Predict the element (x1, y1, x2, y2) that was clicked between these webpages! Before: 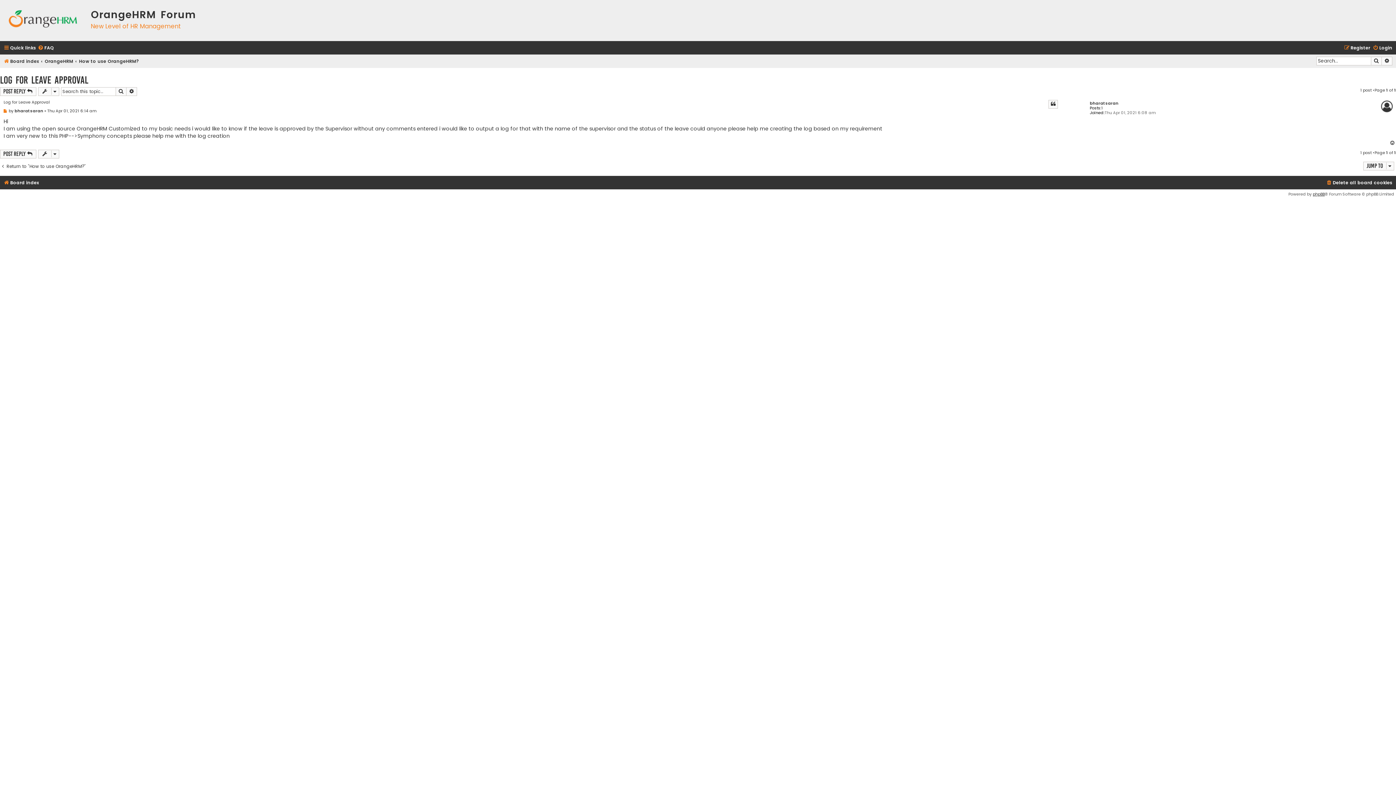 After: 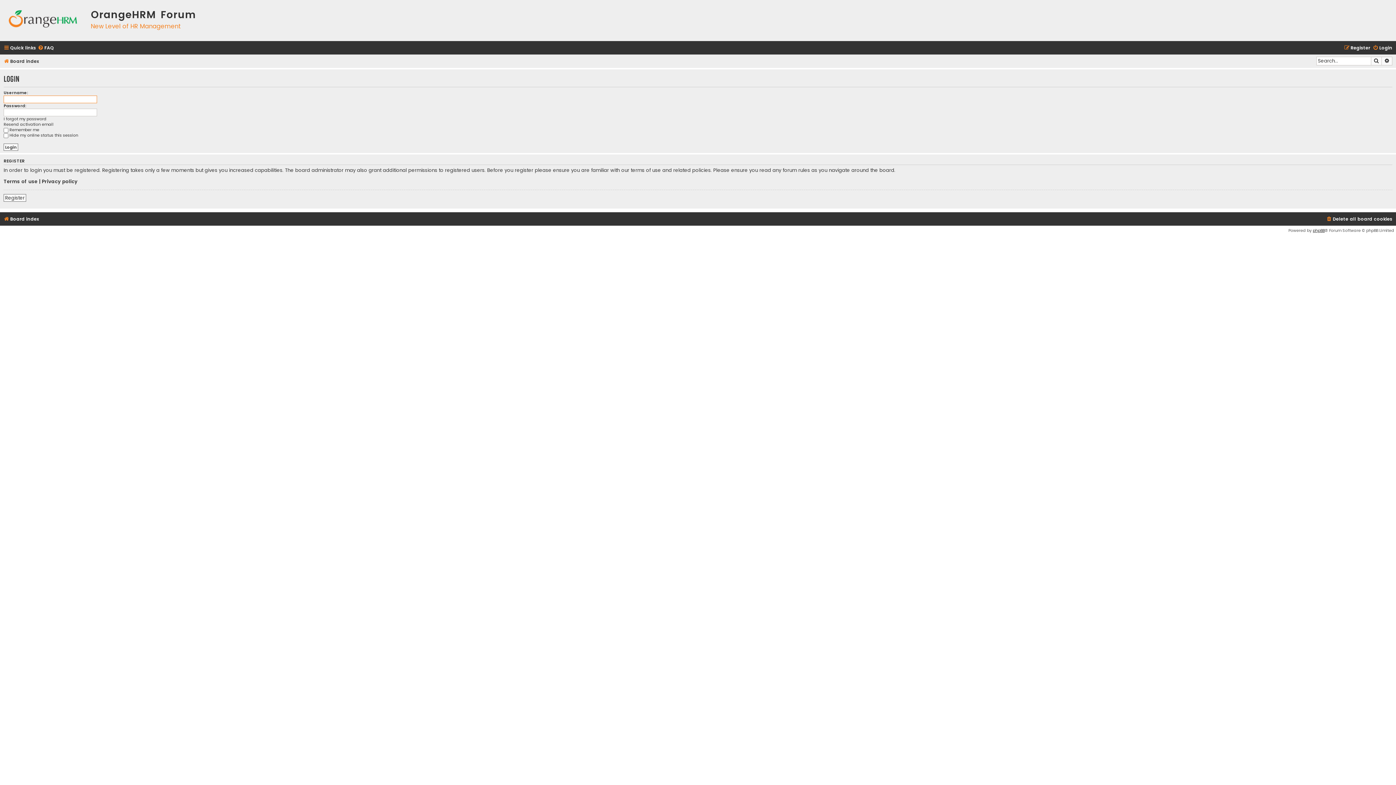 Action: label: Login bbox: (1373, 43, 1392, 52)